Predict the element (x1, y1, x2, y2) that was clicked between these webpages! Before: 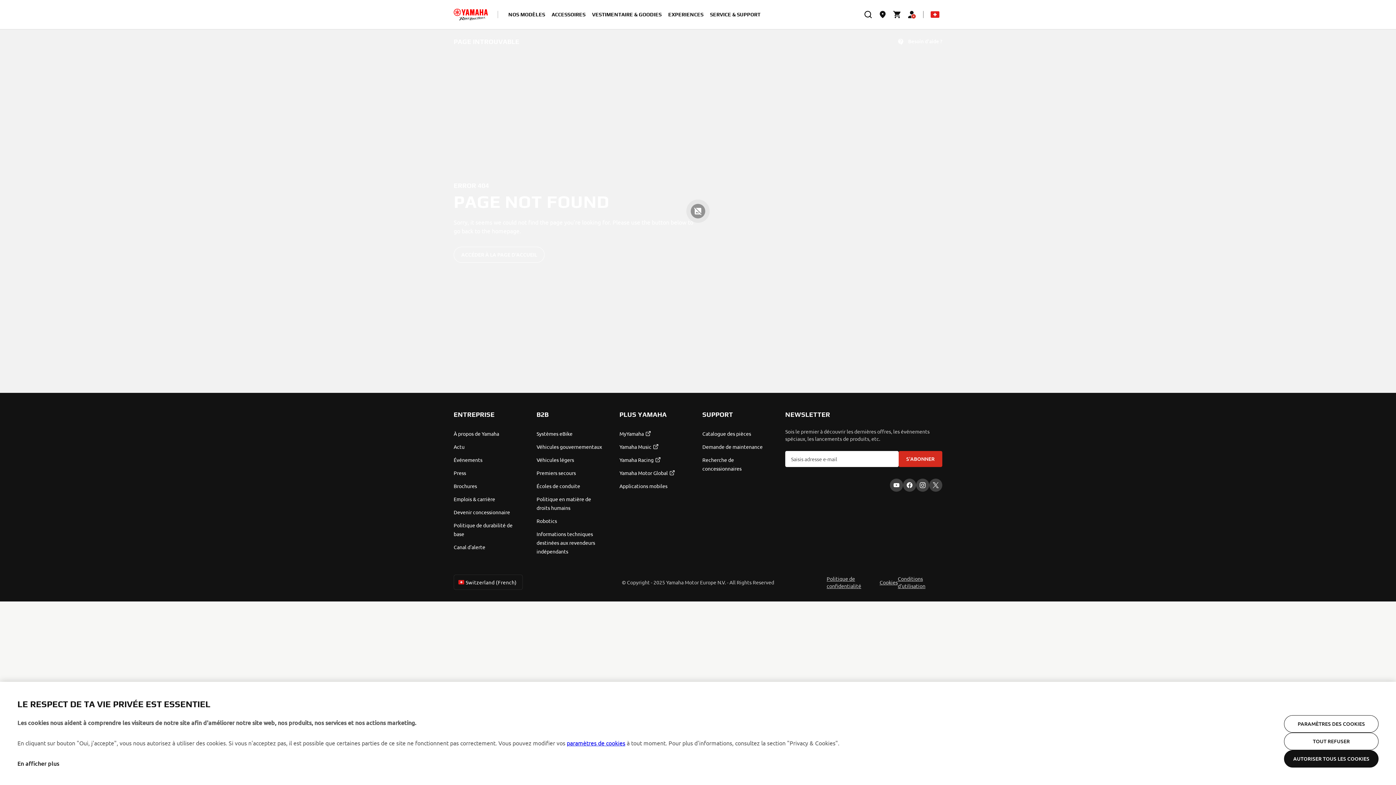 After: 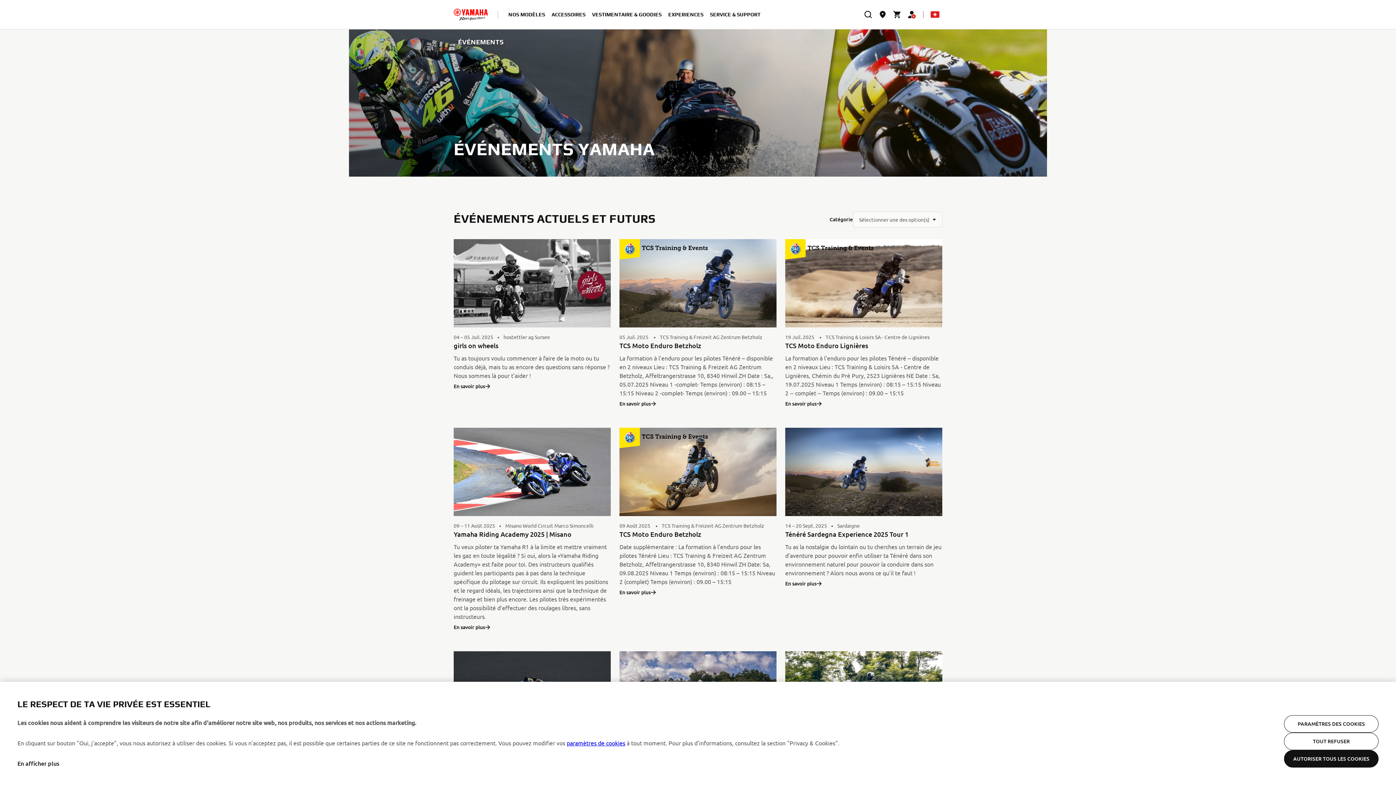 Action: bbox: (453, 455, 527, 464) label: Événements